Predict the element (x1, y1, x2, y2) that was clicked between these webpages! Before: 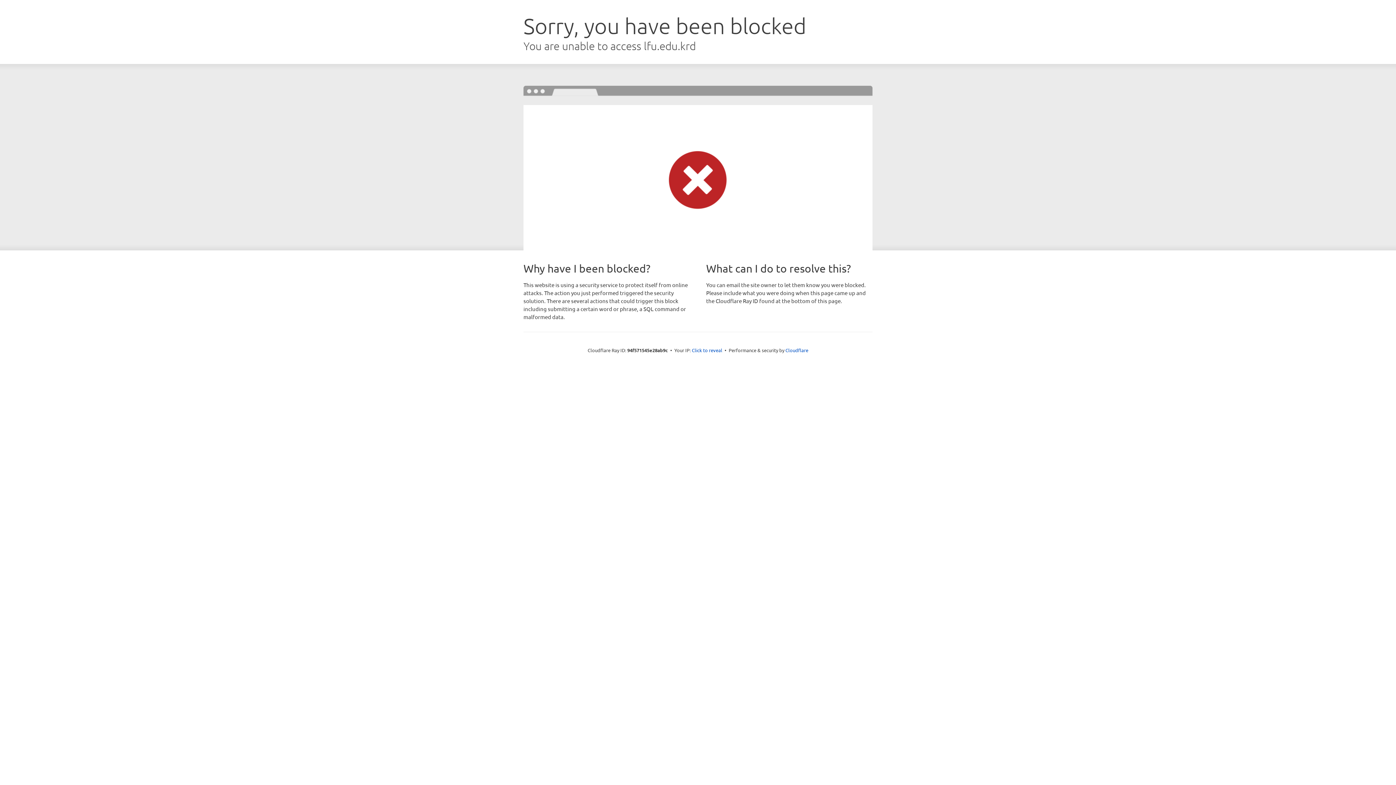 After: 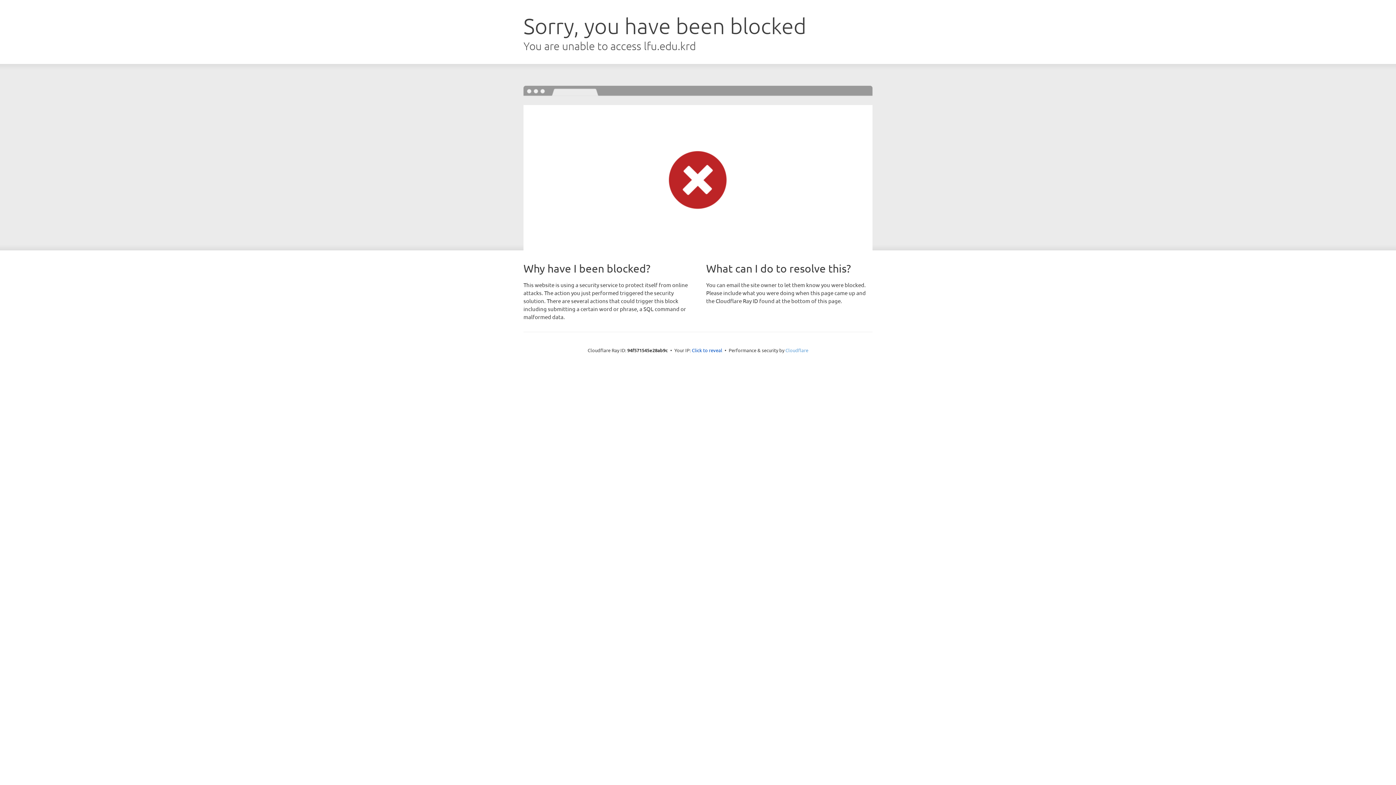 Action: label: Cloudflare bbox: (785, 347, 808, 353)